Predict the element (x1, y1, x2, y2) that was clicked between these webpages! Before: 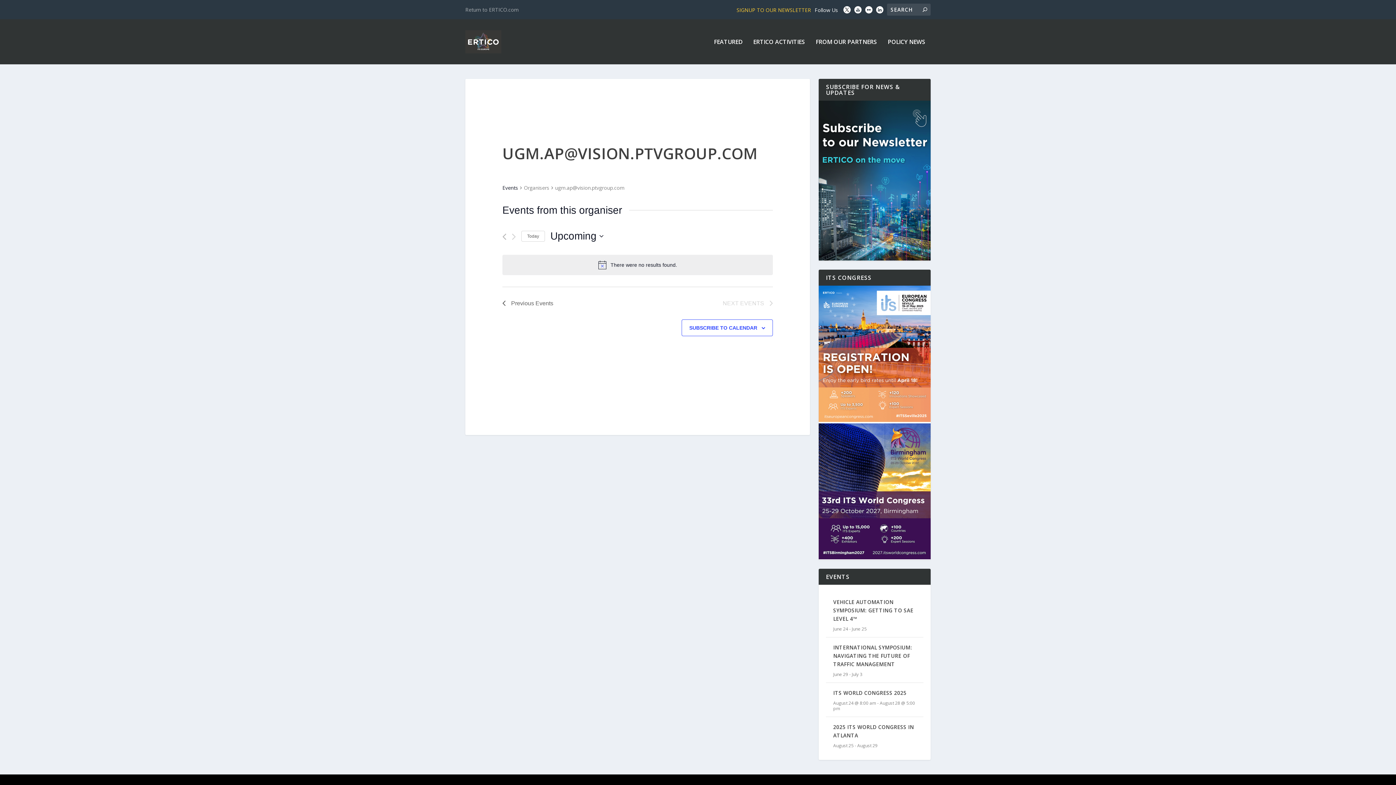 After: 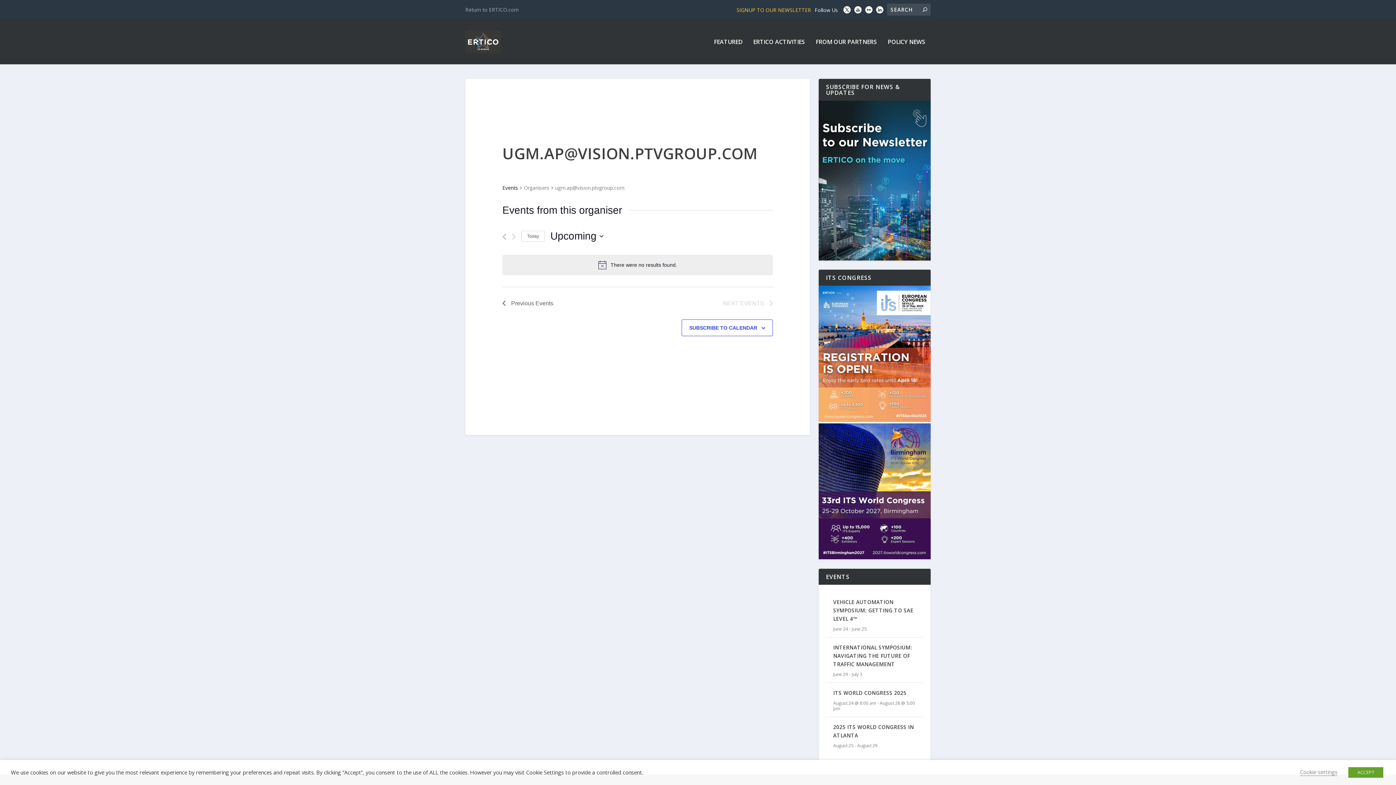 Action: bbox: (865, 8, 872, 14)